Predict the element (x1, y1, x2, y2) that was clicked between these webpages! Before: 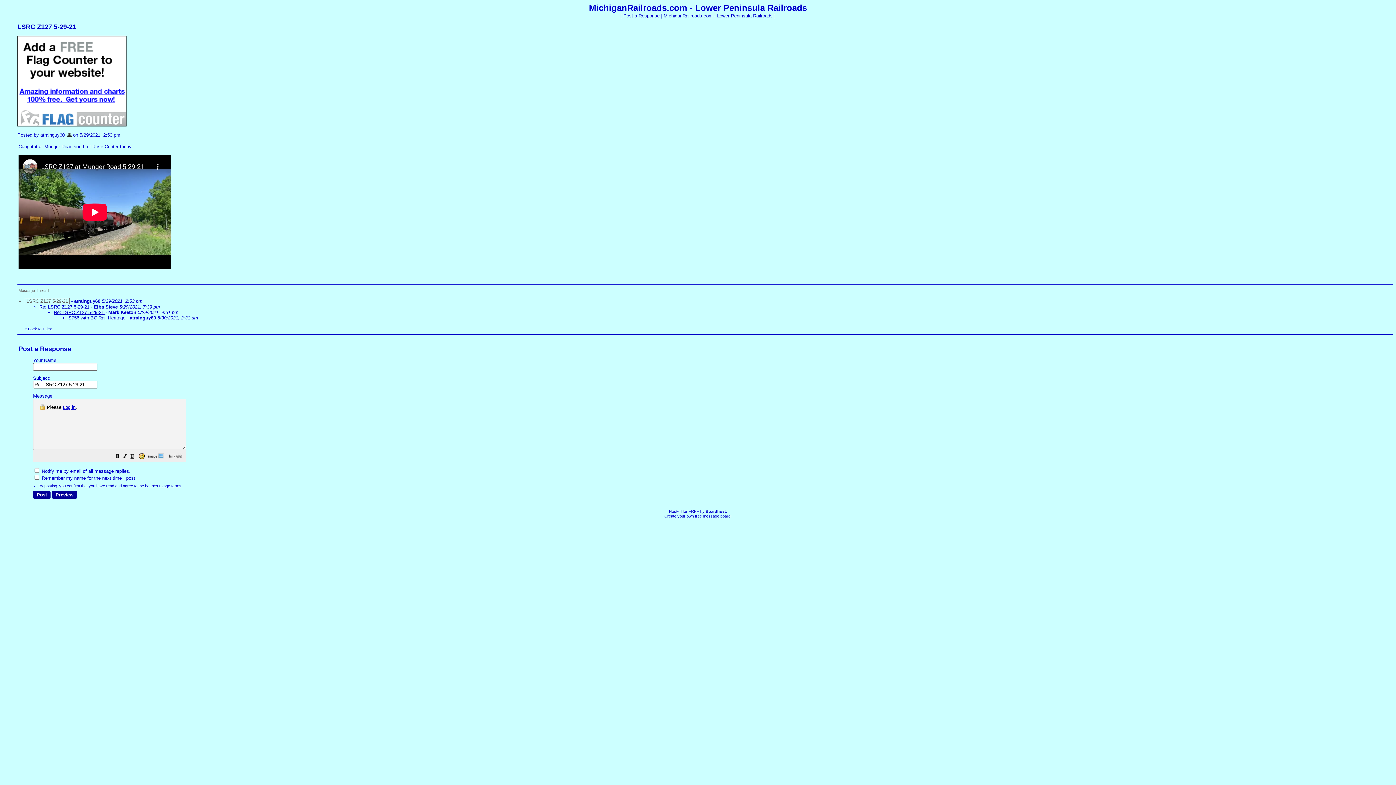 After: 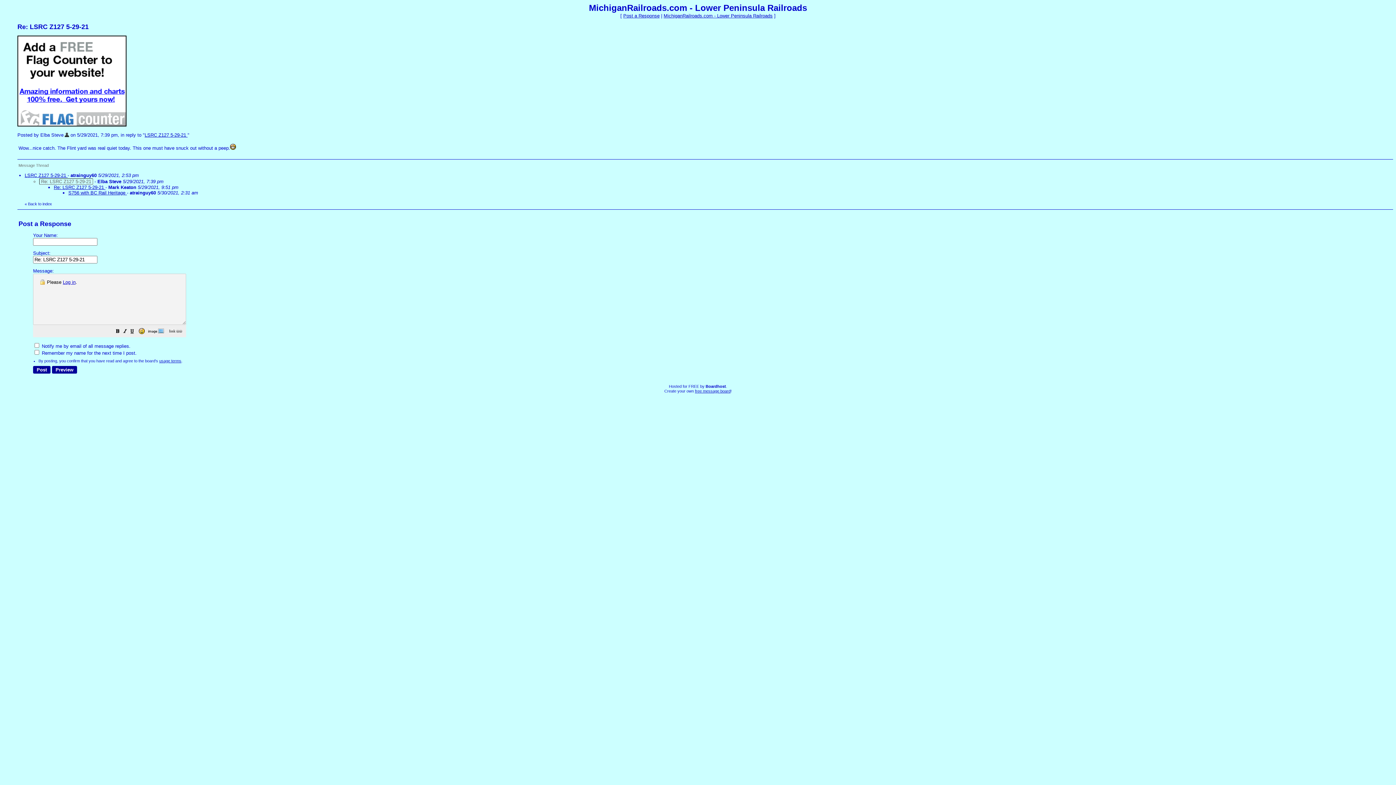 Action: label: Re: LSRC Z127 5-29-21  bbox: (39, 304, 90, 309)